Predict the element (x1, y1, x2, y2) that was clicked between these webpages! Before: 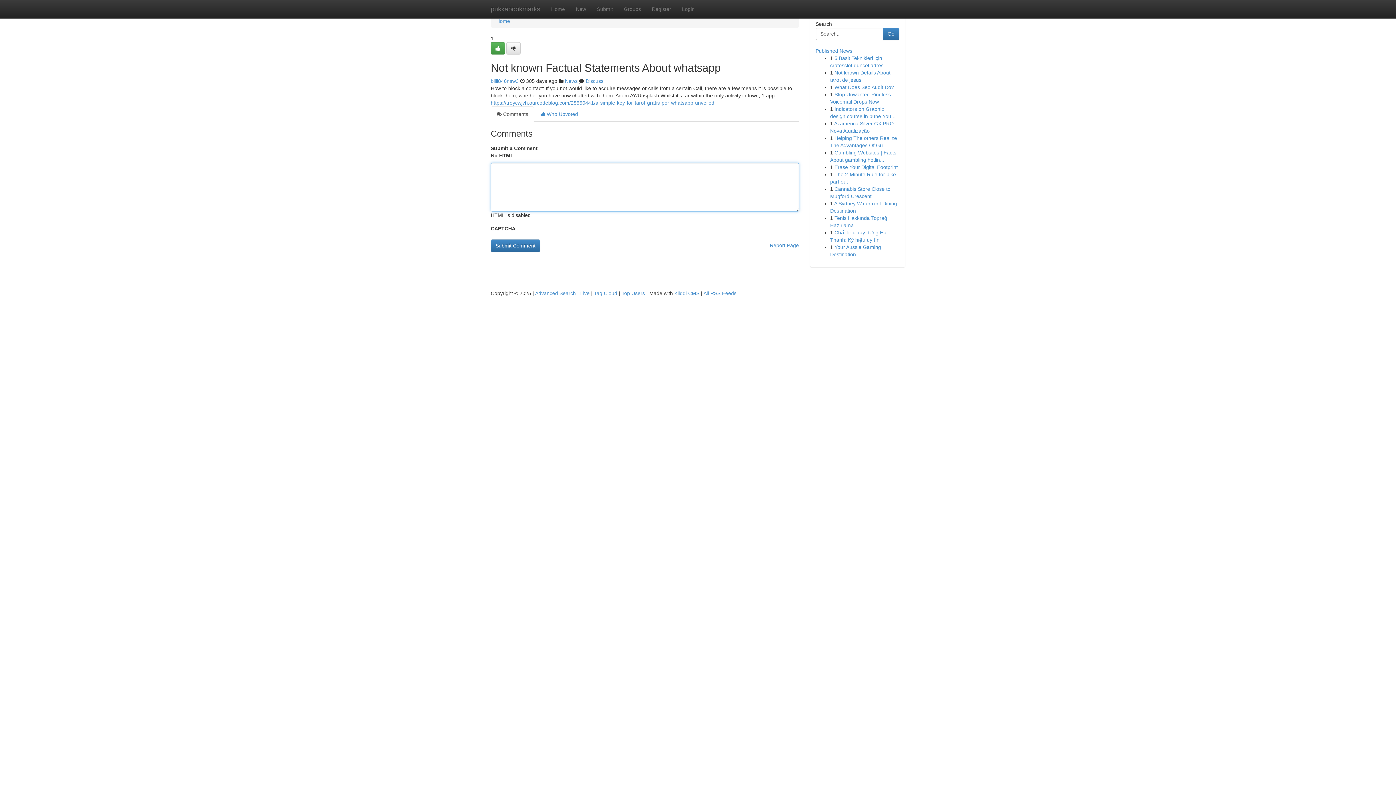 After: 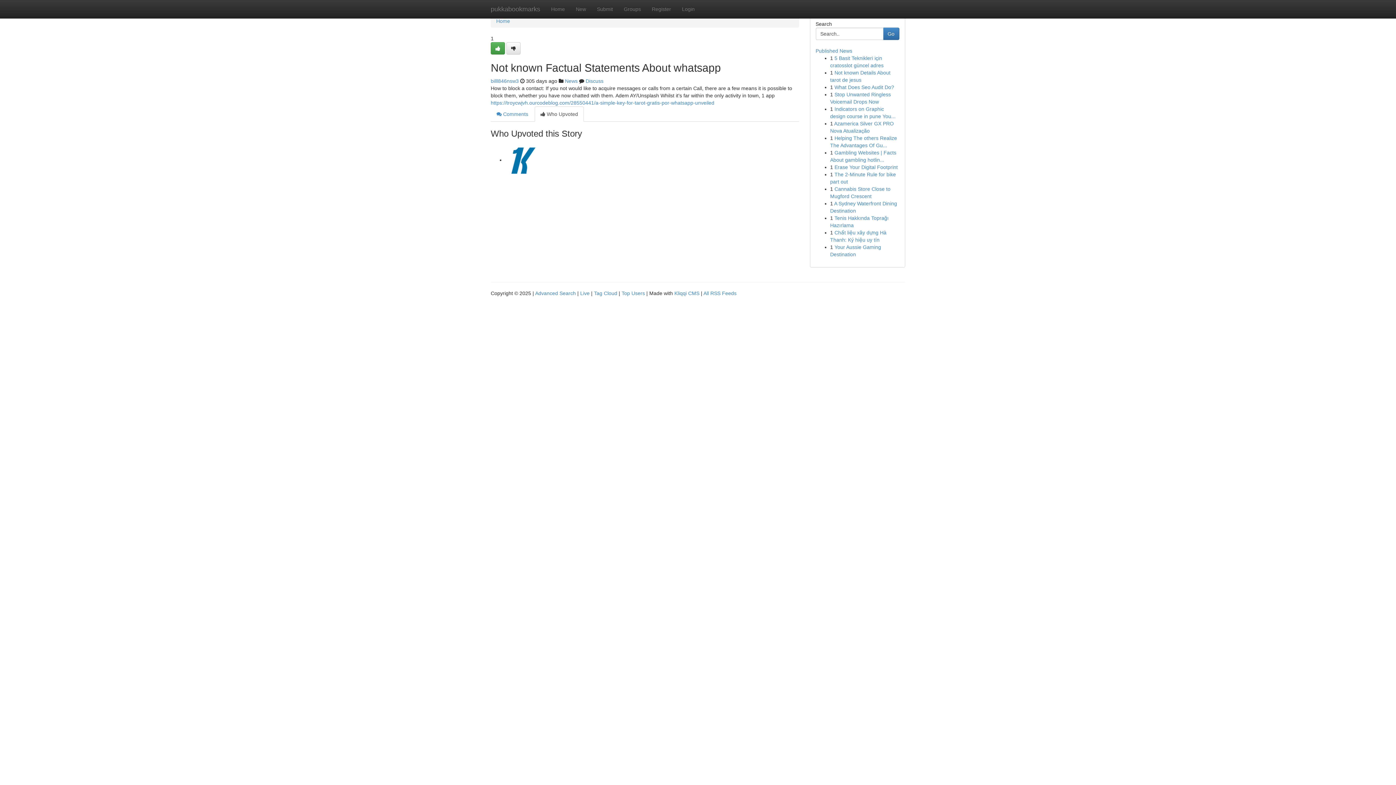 Action: bbox: (534, 106, 584, 121) label:  Who Upvoted